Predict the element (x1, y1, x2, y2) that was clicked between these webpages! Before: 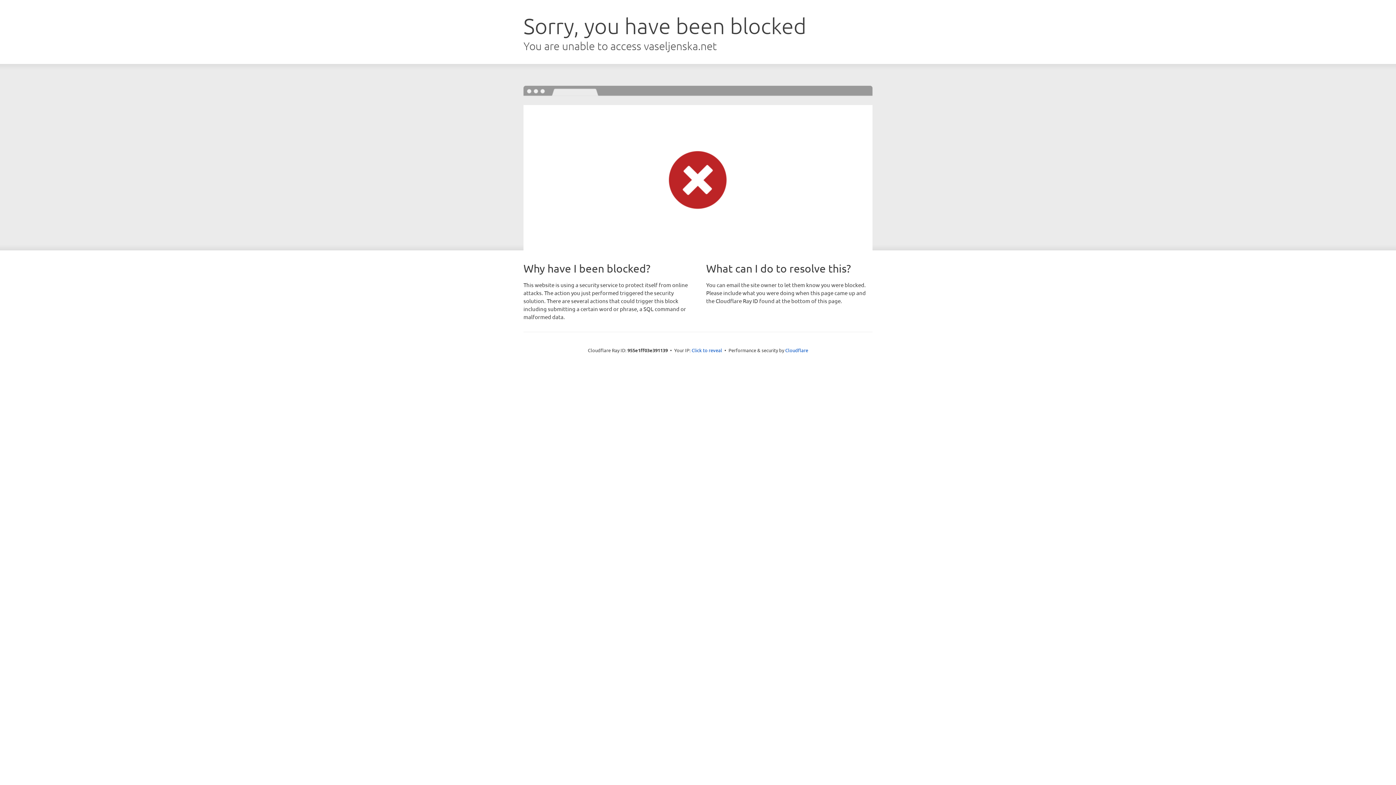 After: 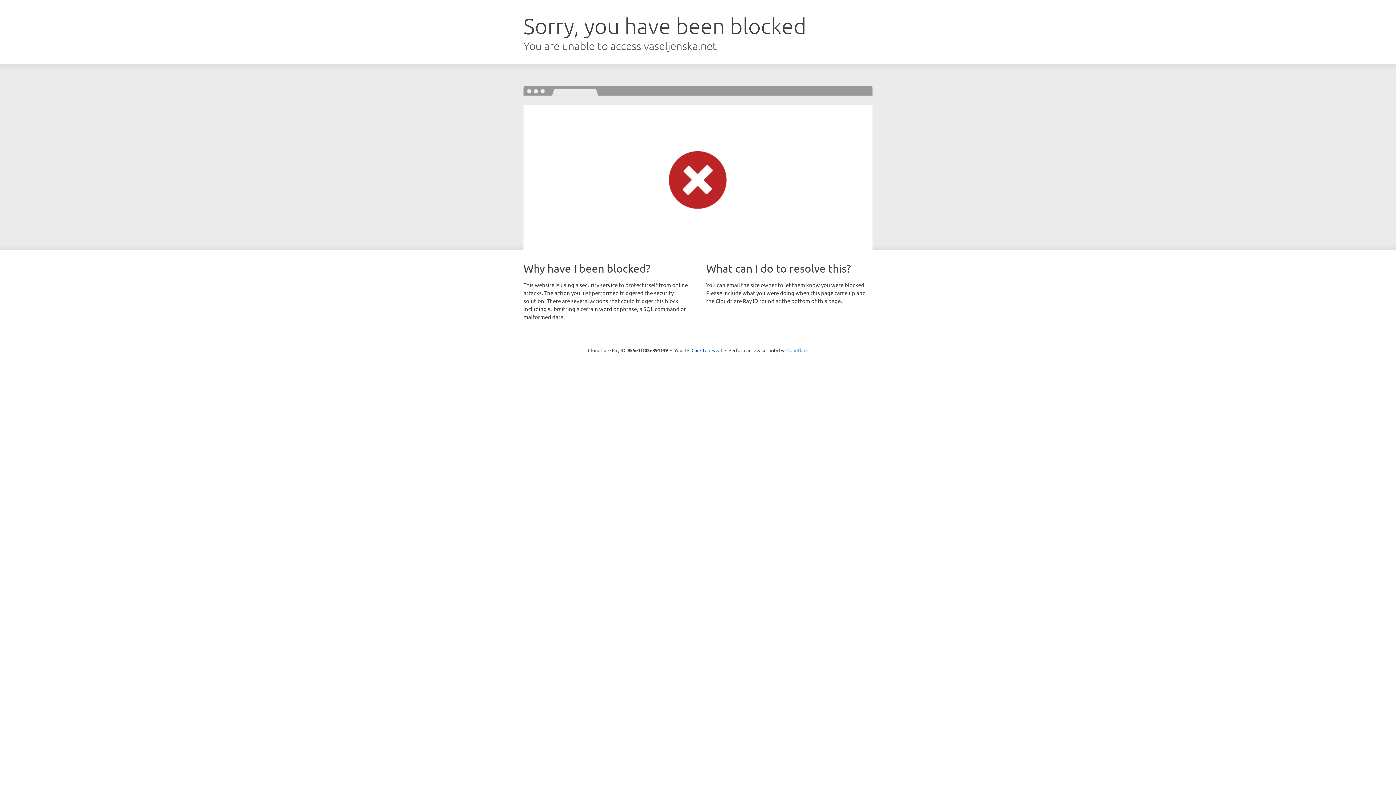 Action: label: Cloudflare bbox: (785, 347, 808, 353)